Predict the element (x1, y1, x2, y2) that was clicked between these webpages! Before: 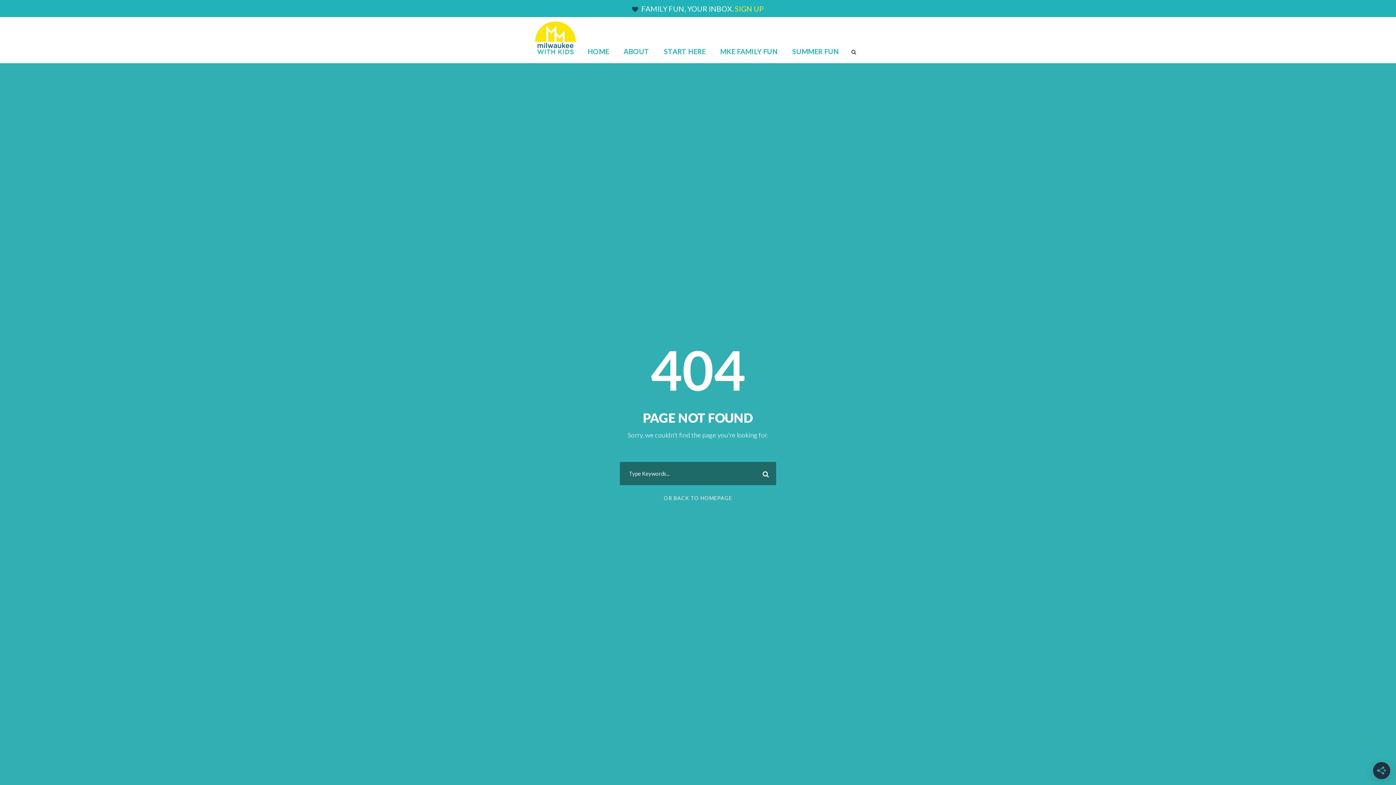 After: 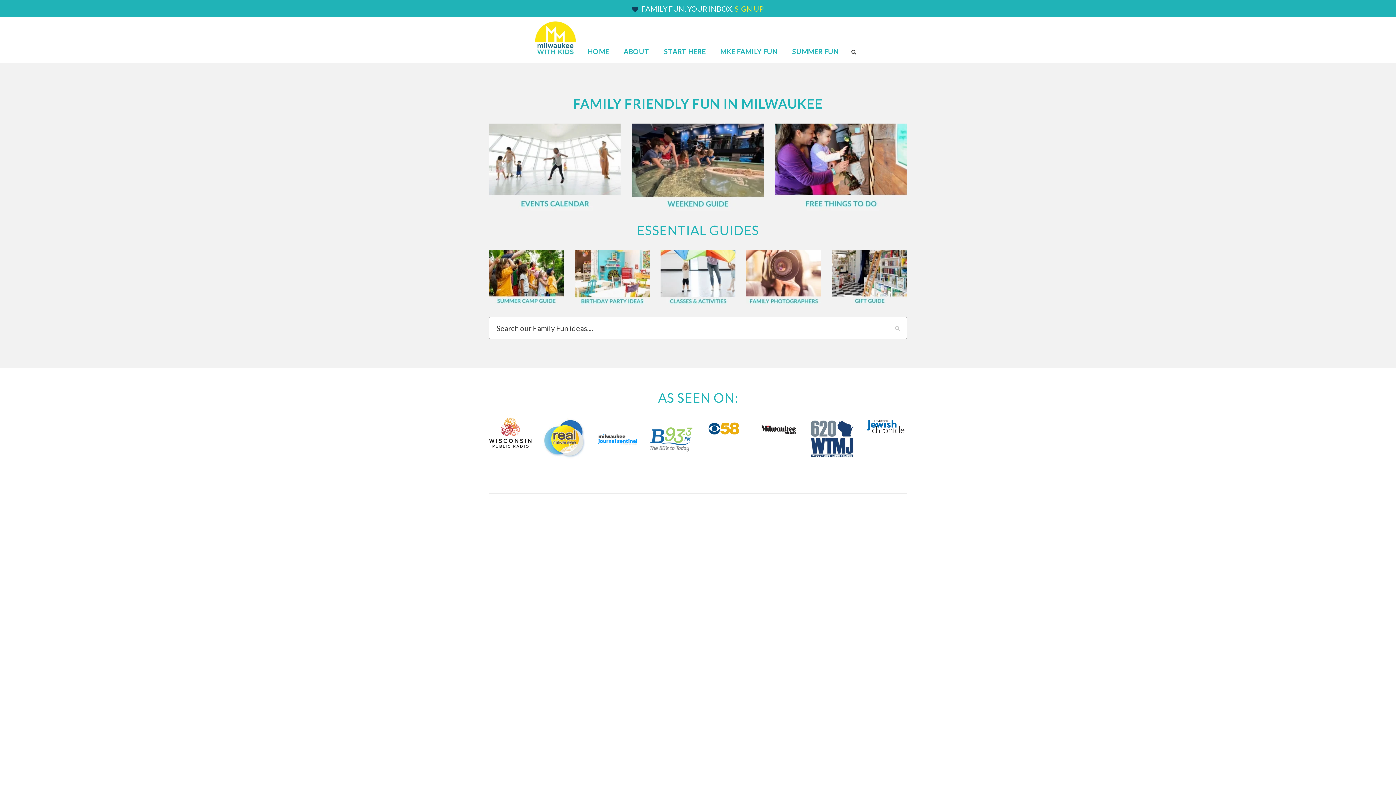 Action: bbox: (664, 495, 732, 501) label: OR BACK TO HOMEPAGE